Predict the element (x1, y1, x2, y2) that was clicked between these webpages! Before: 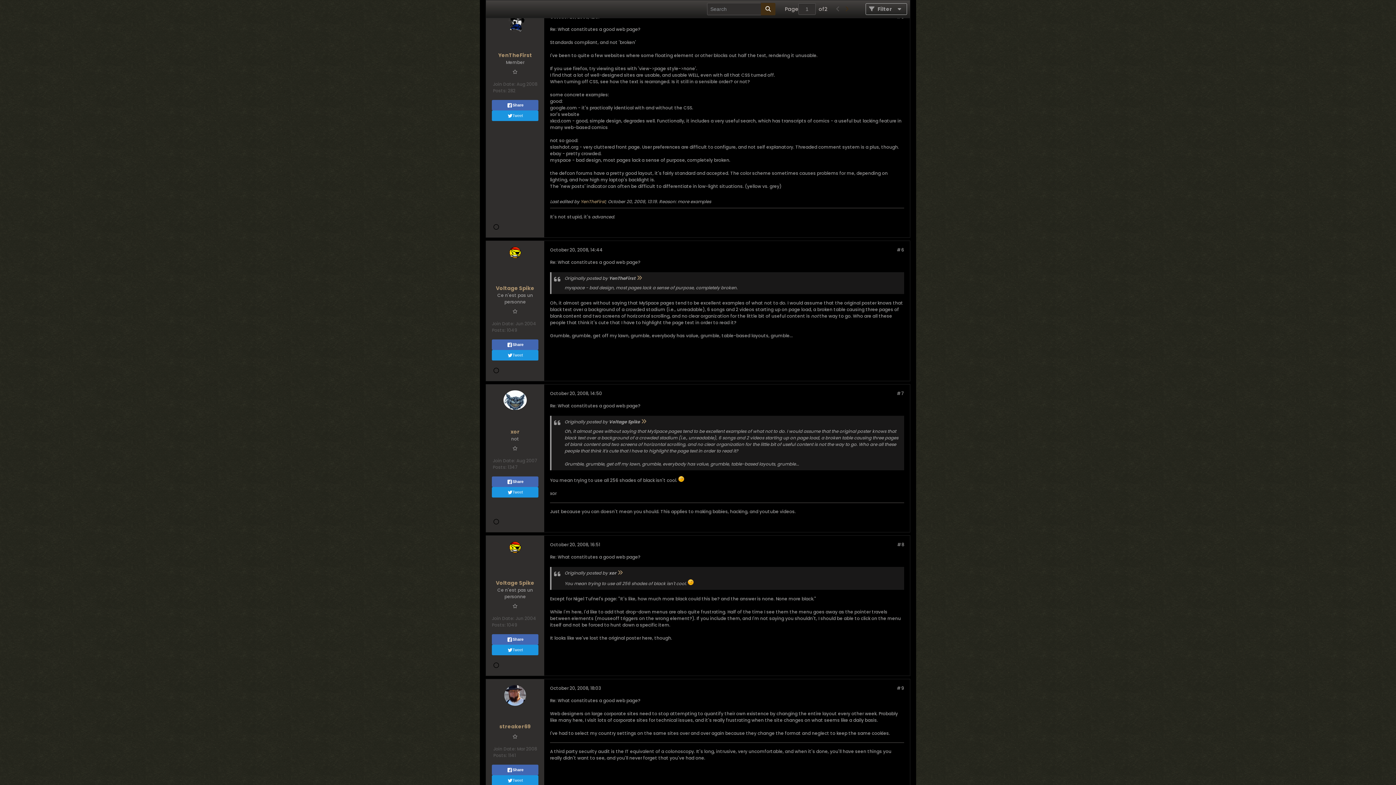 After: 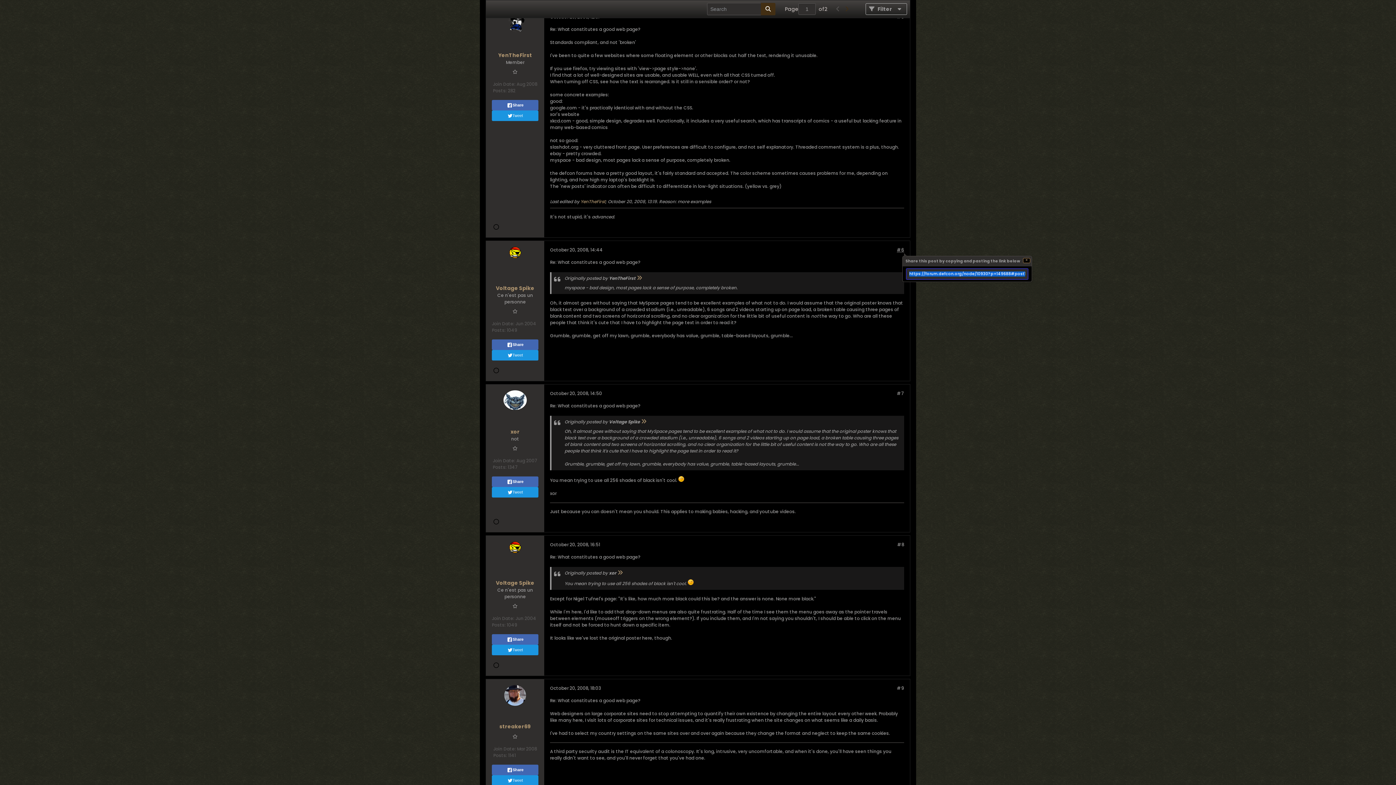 Action: bbox: (897, 246, 904, 253) label: #6